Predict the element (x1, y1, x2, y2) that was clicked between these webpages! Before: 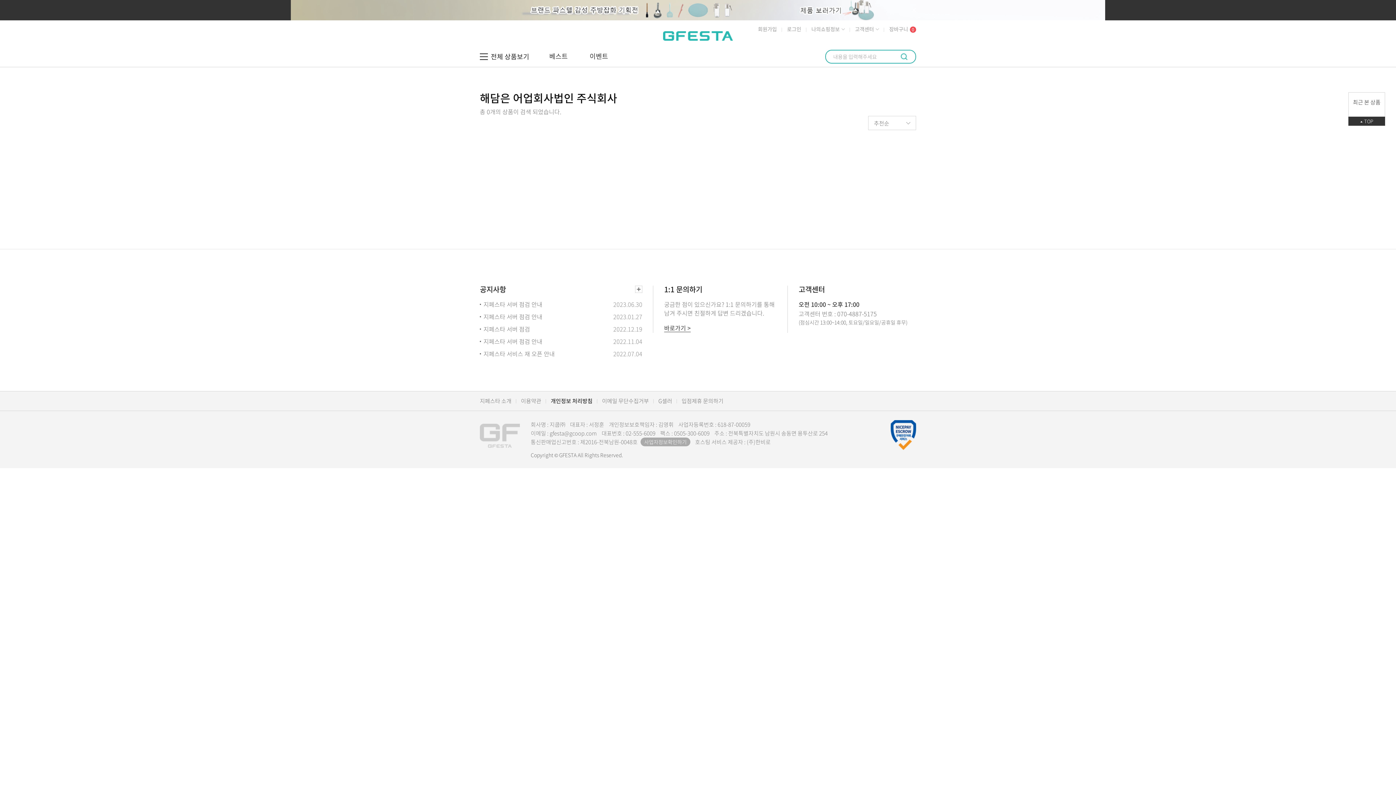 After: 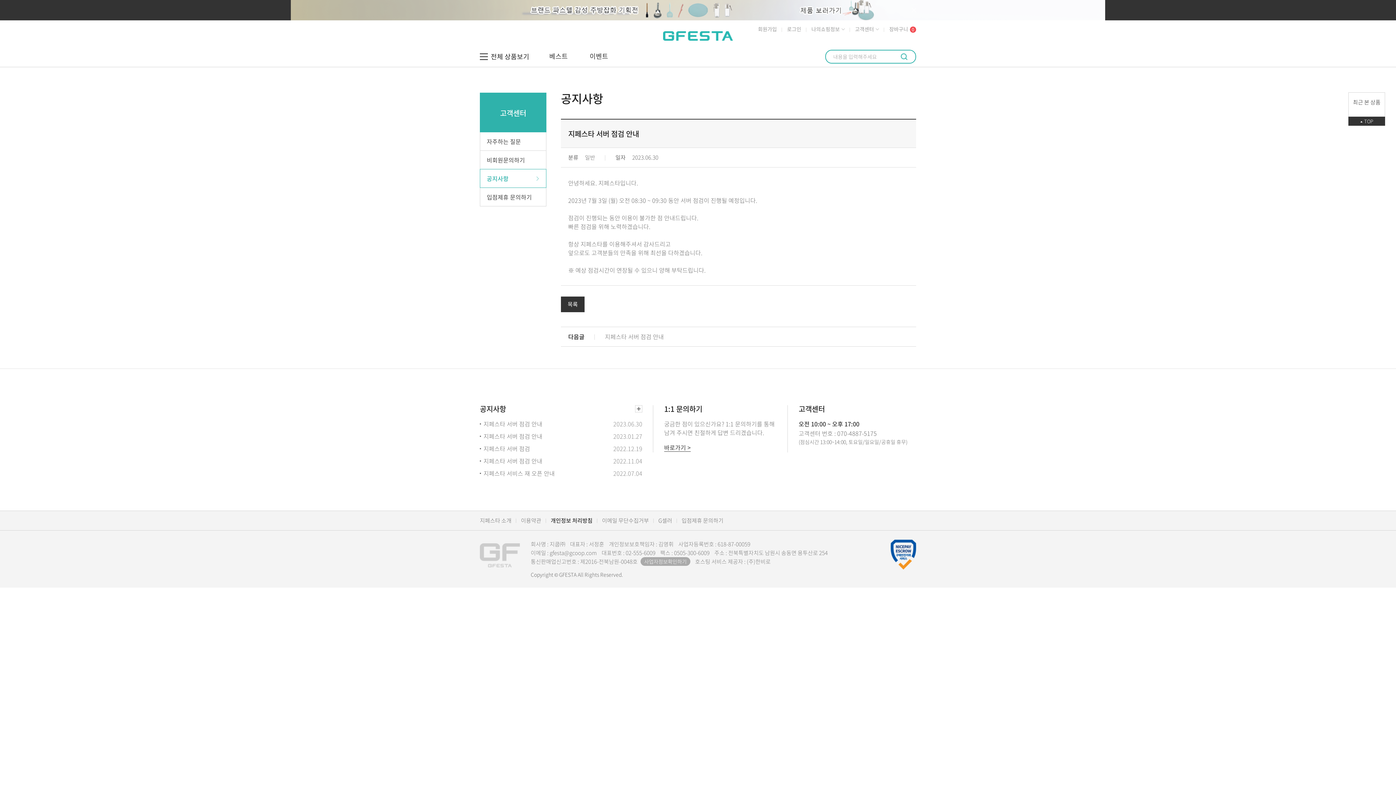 Action: bbox: (483, 300, 603, 308) label: 지페스타 서버 점검 안내